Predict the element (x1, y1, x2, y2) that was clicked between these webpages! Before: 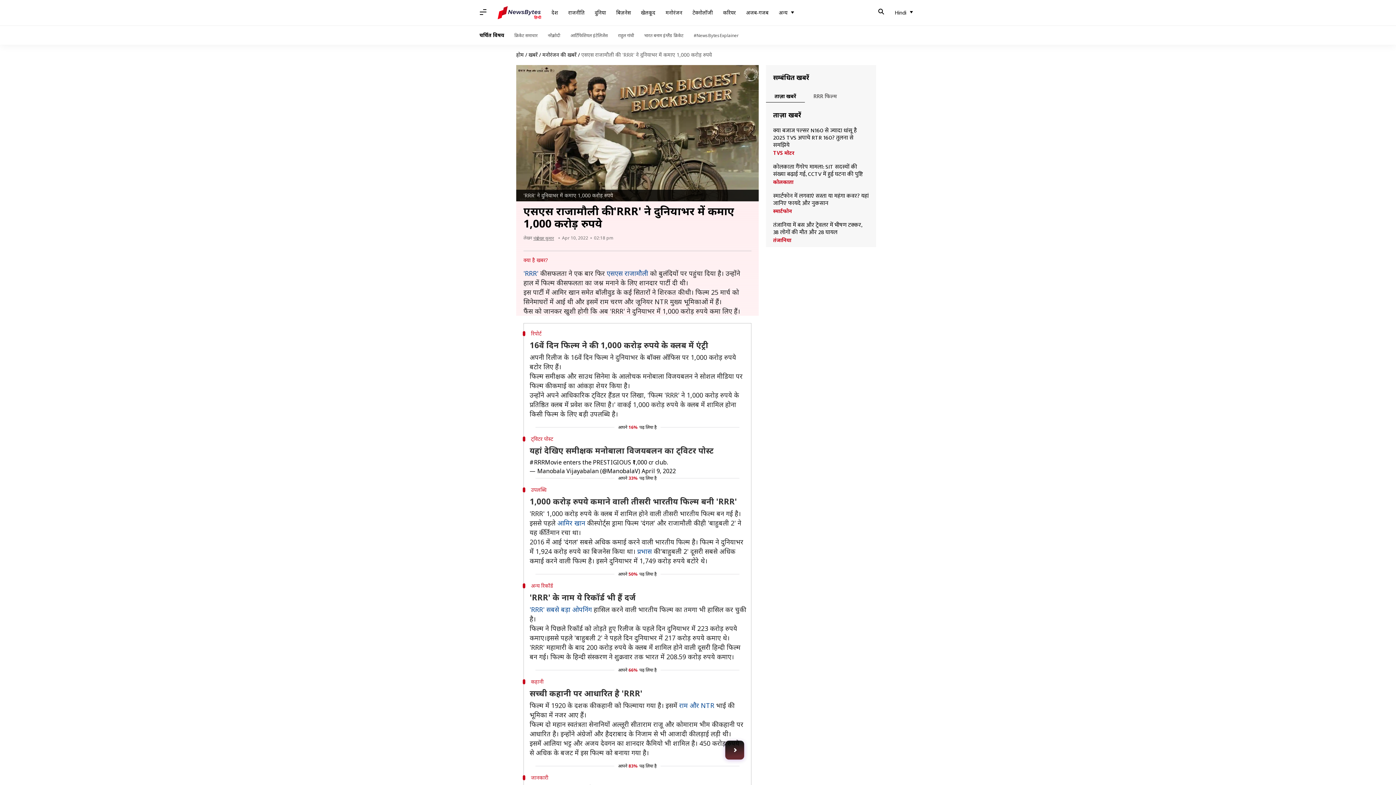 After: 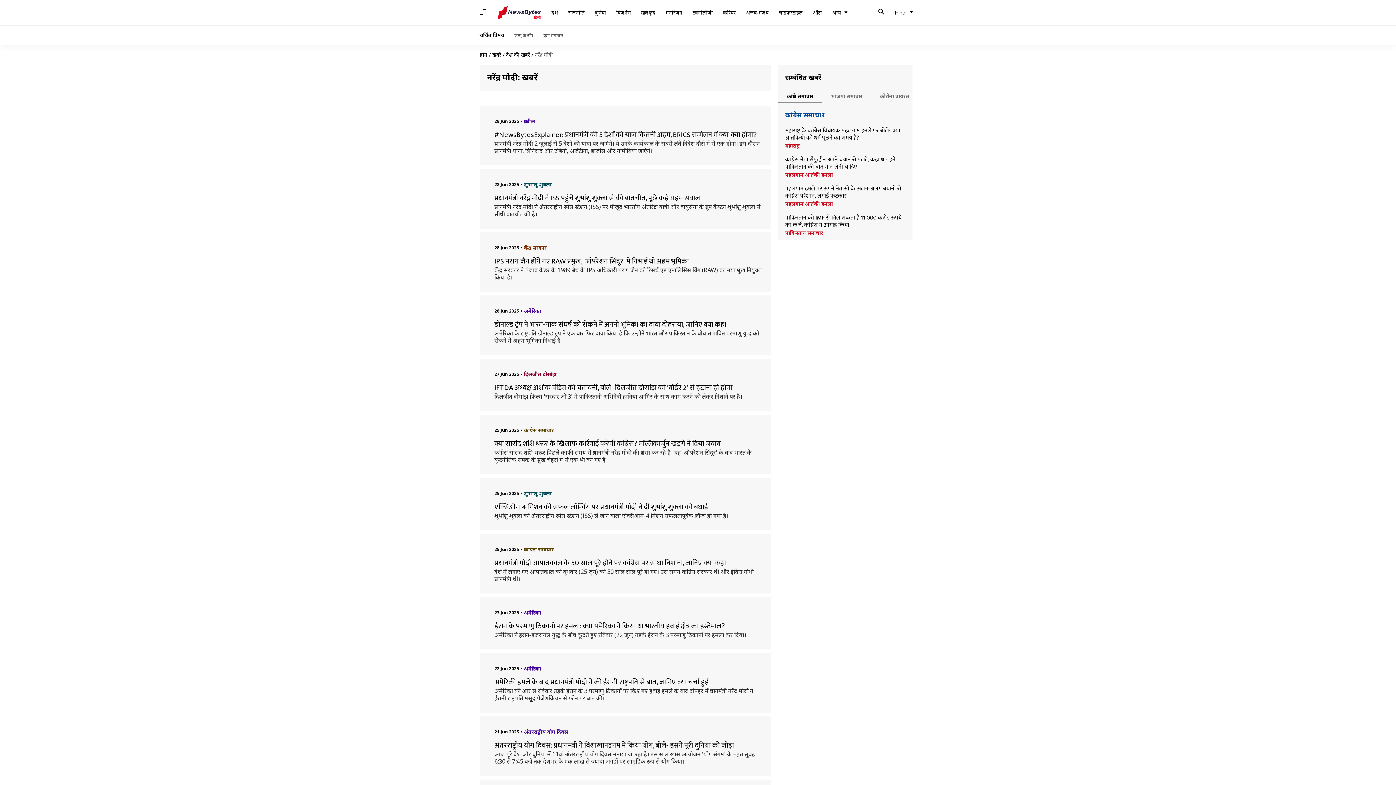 Action: bbox: (548, 32, 560, 38) label: नरेंद्र मोदी